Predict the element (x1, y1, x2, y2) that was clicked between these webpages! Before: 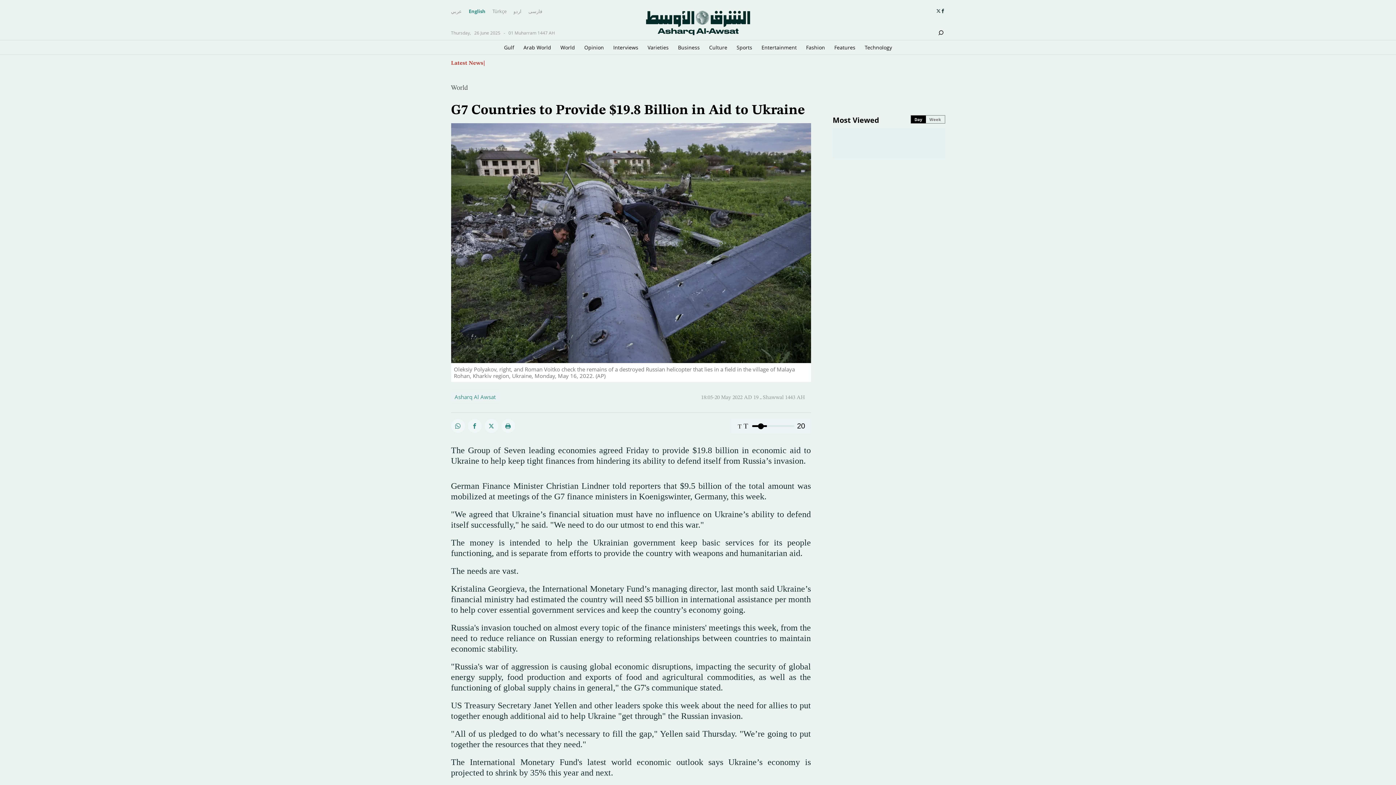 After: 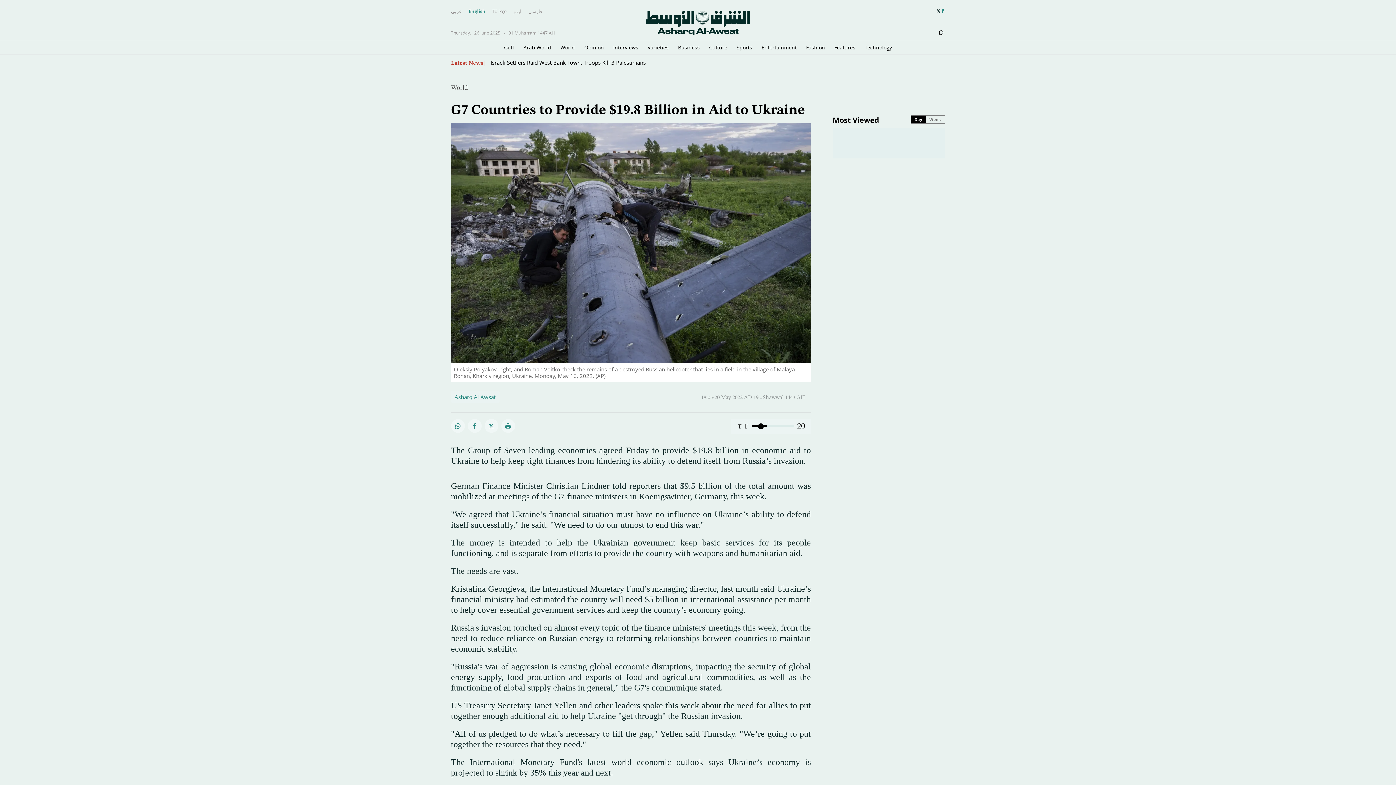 Action: bbox: (940, 8, 945, 13)